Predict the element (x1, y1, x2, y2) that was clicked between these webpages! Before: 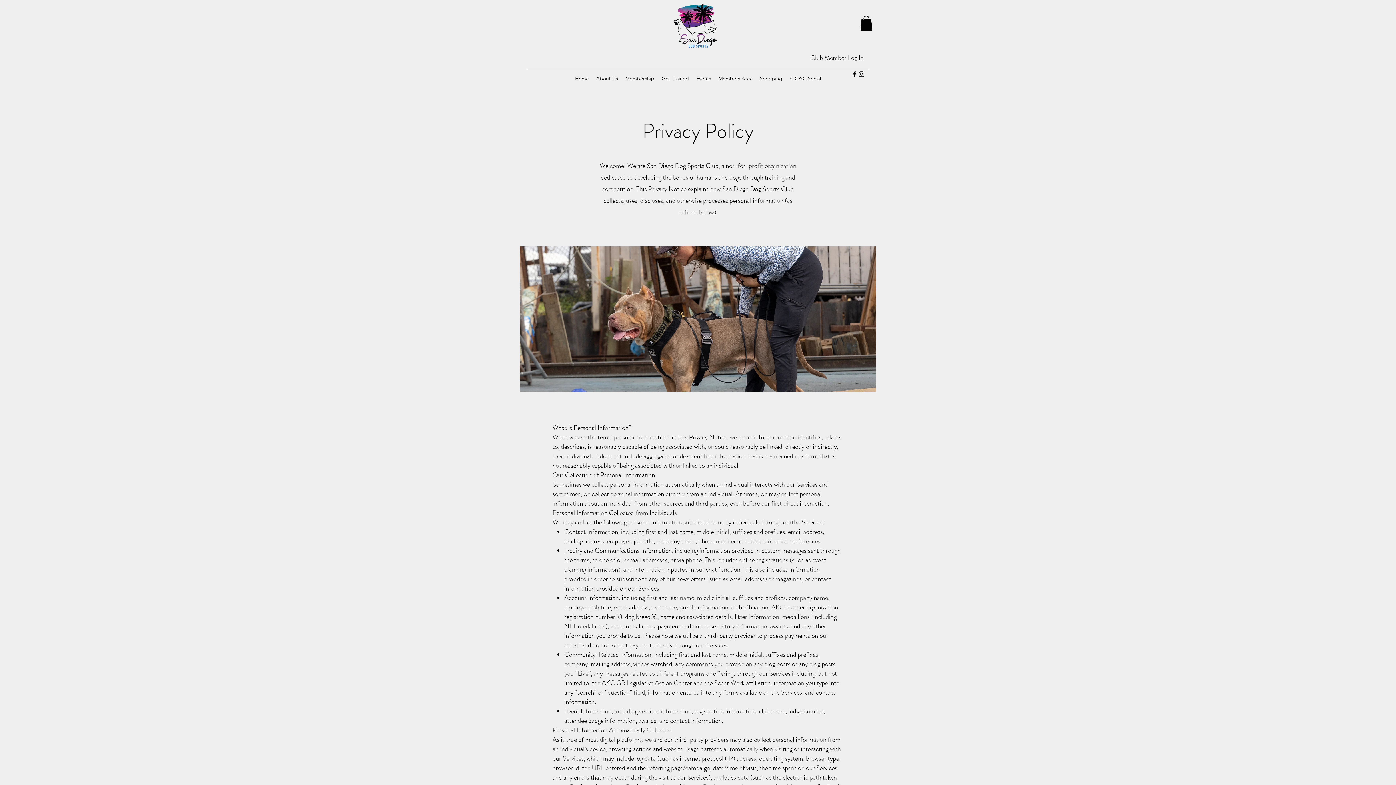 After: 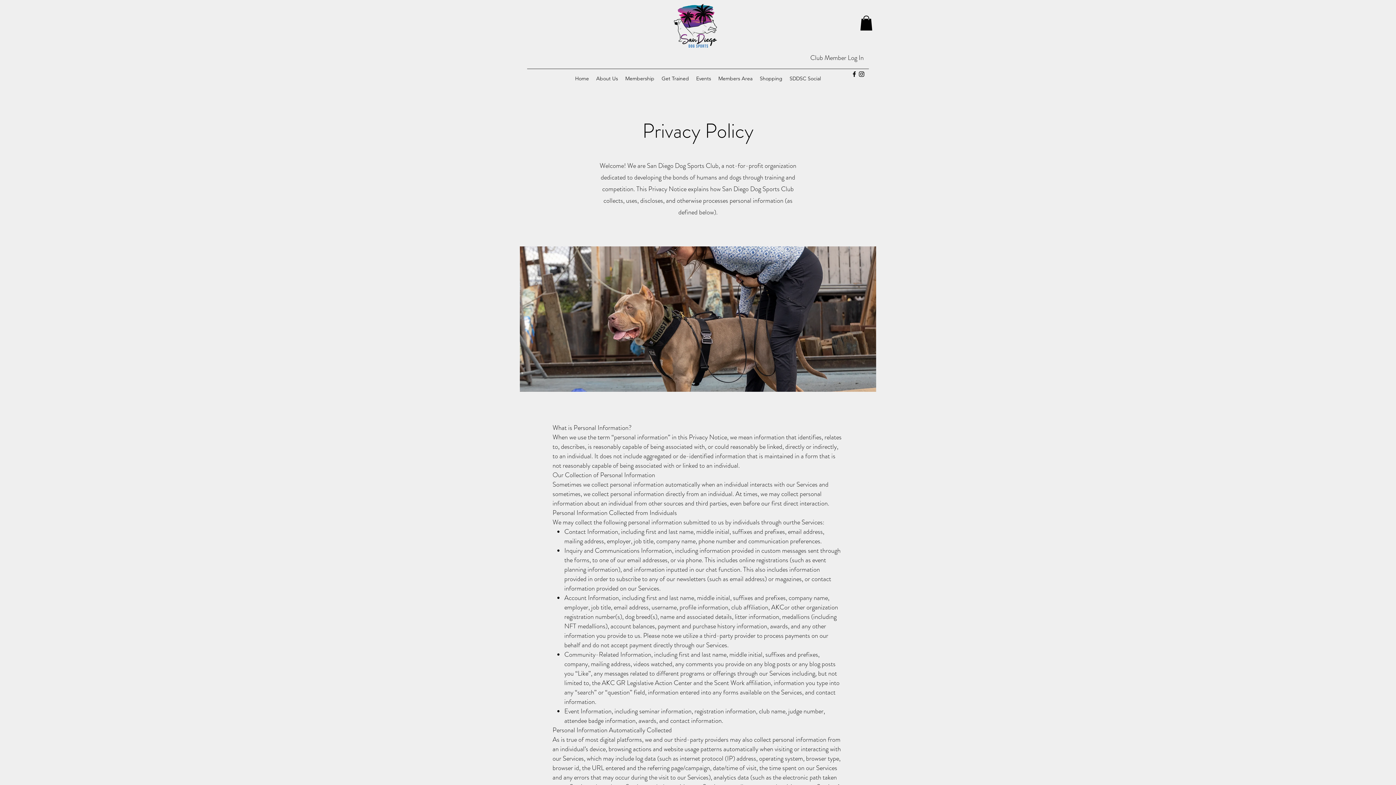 Action: label: alt.text.label.Facebook bbox: (850, 70, 858, 77)